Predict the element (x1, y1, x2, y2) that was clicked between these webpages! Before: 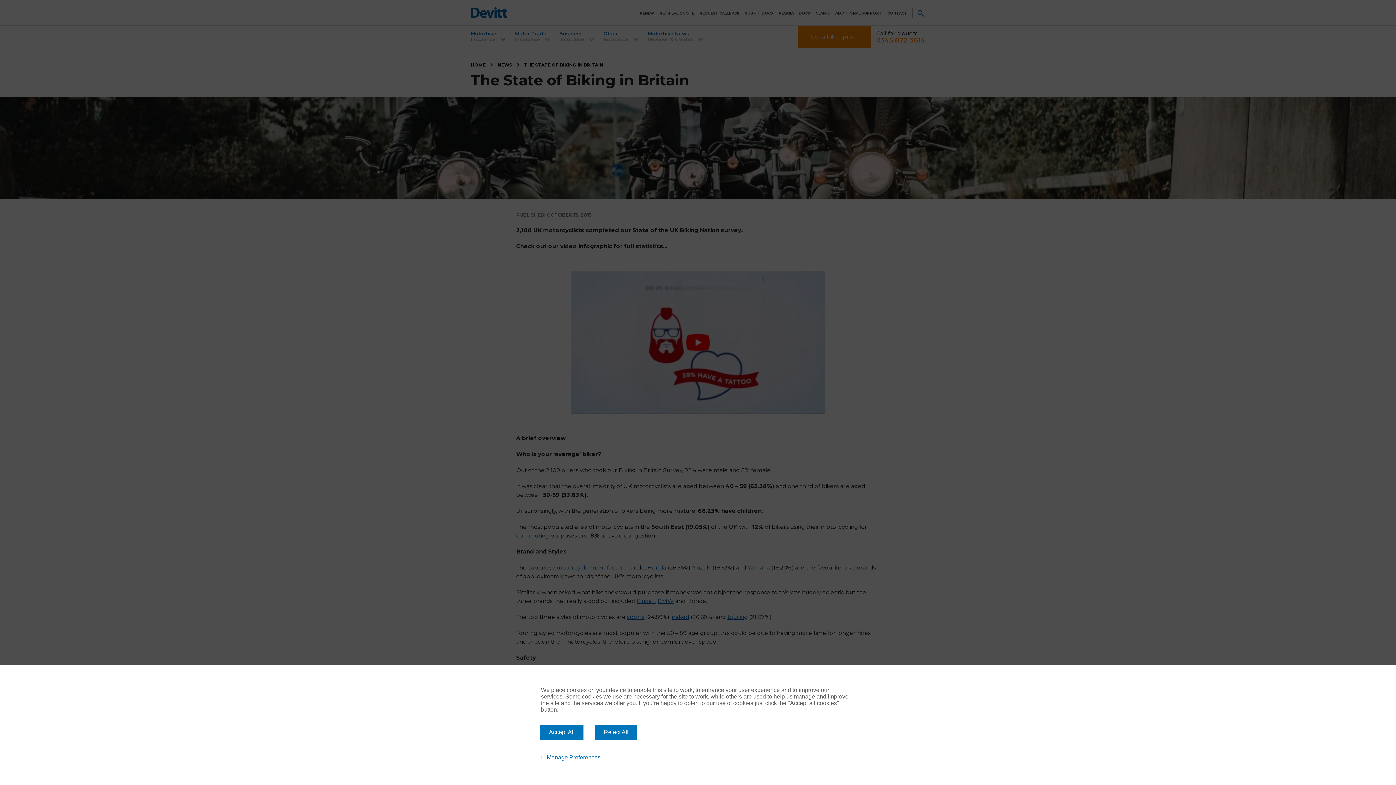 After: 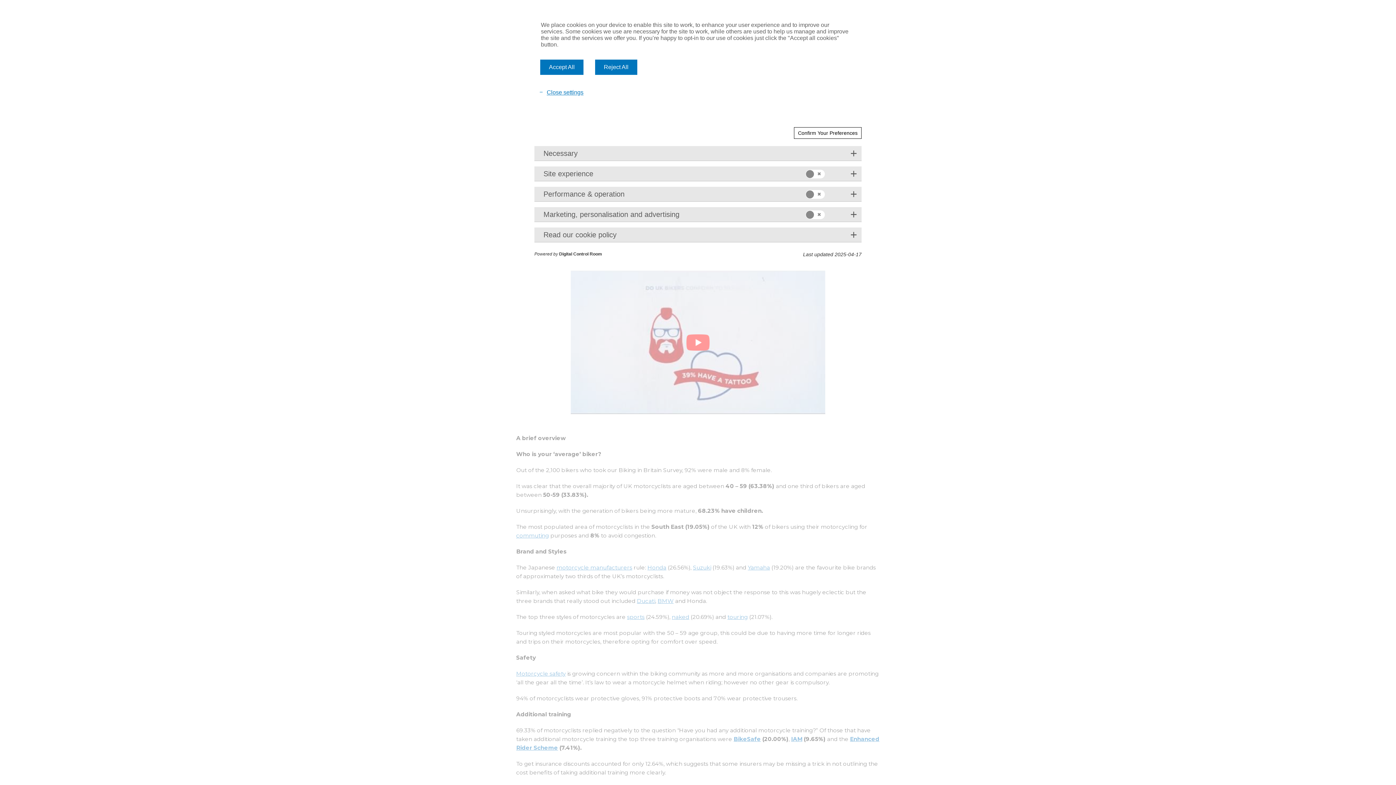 Action: label: Manage Preferences bbox: (534, 752, 604, 763)